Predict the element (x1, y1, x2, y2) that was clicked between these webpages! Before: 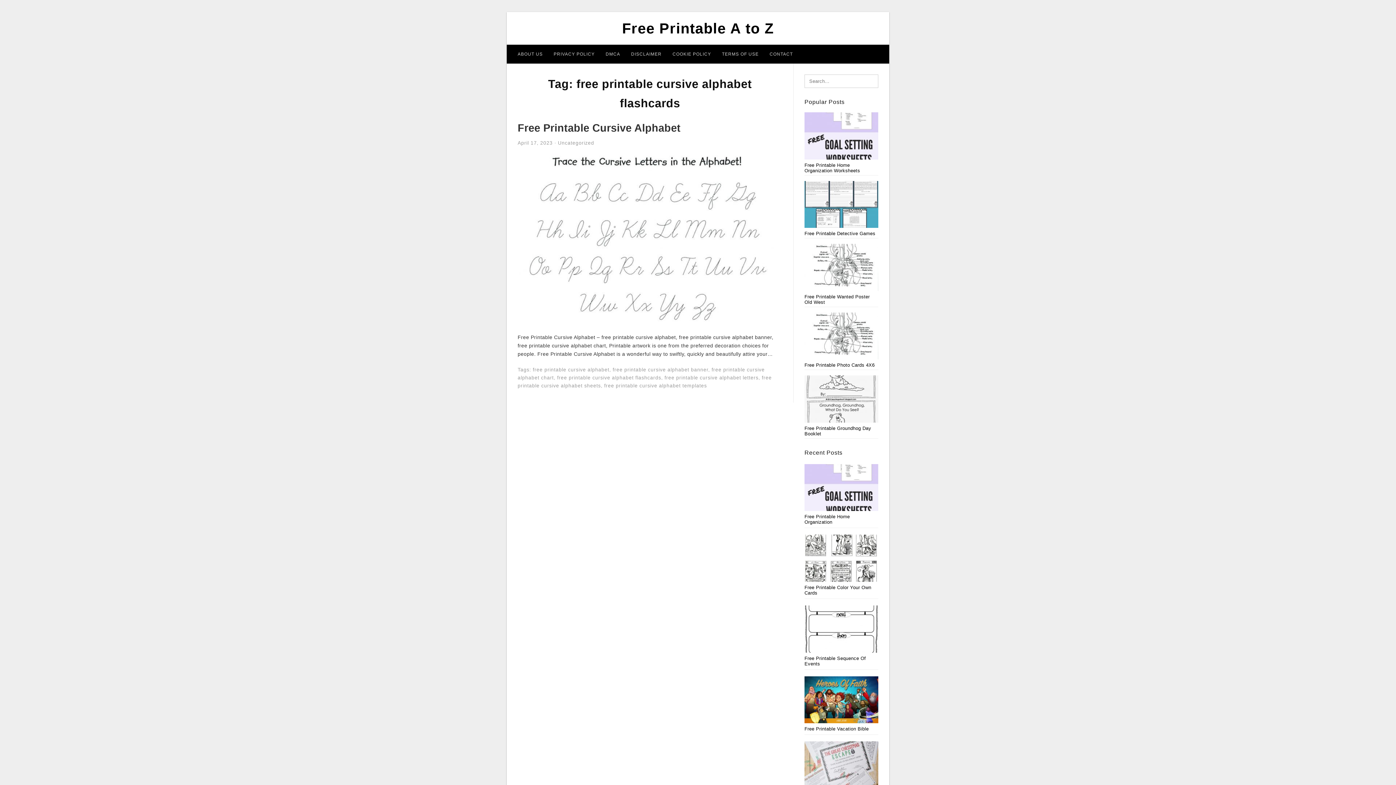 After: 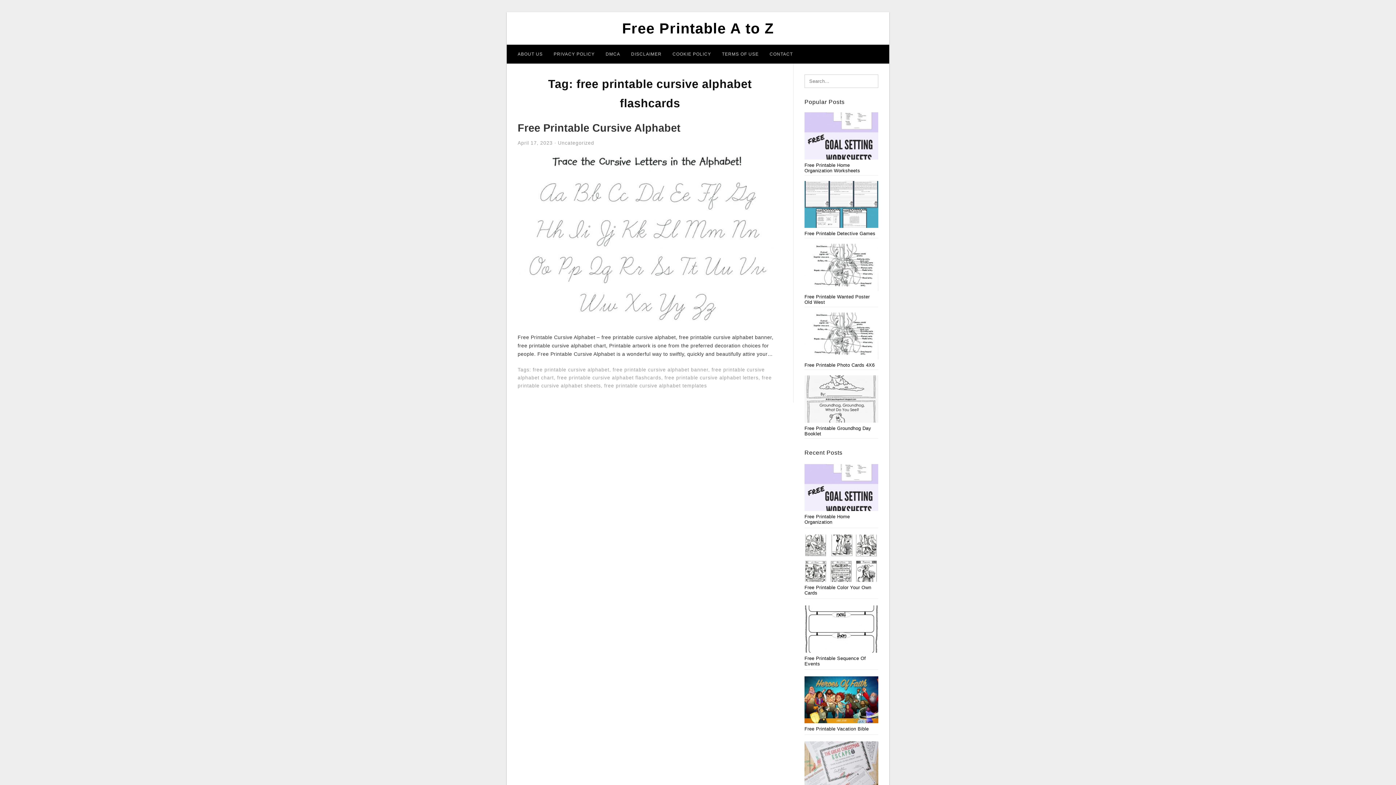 Action: bbox: (557, 375, 661, 380) label: free printable cursive alphabet flashcards